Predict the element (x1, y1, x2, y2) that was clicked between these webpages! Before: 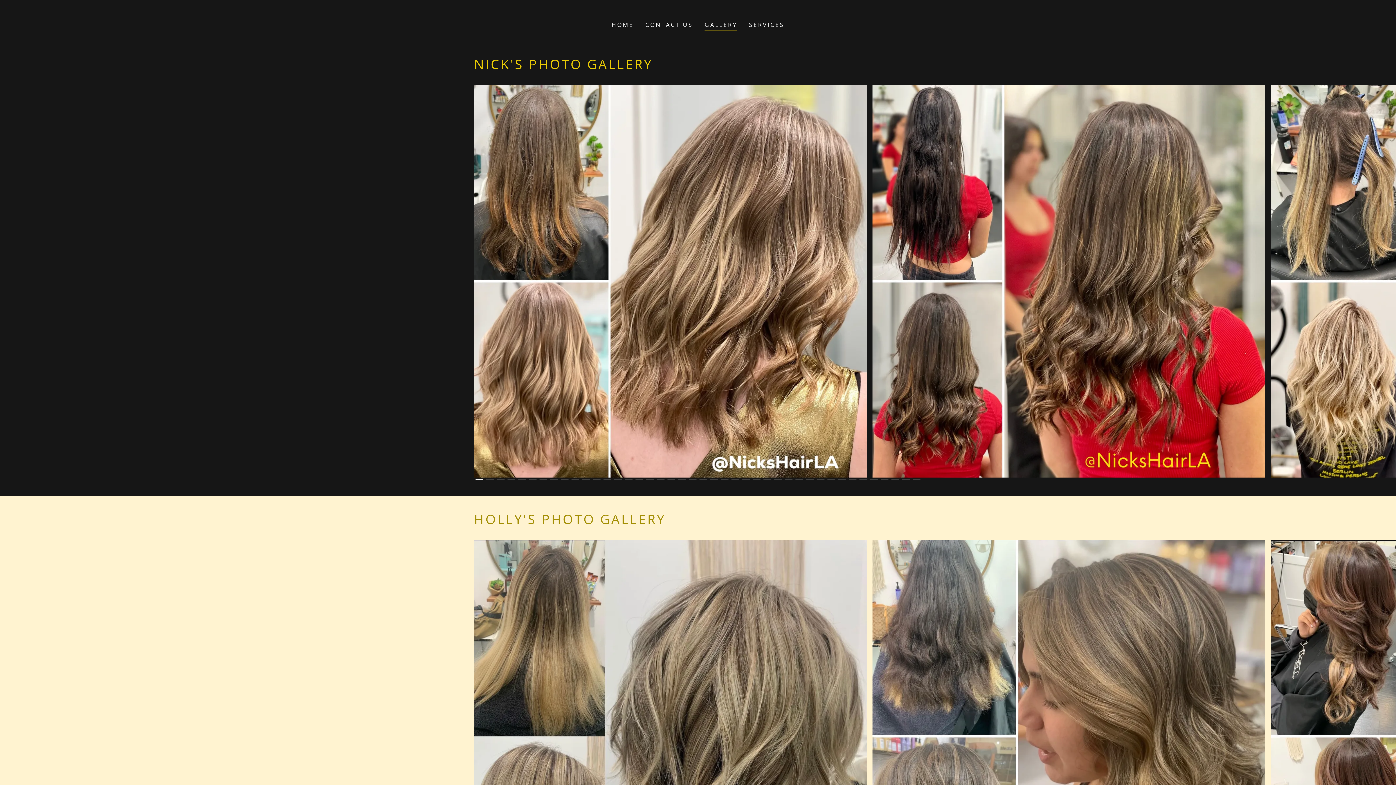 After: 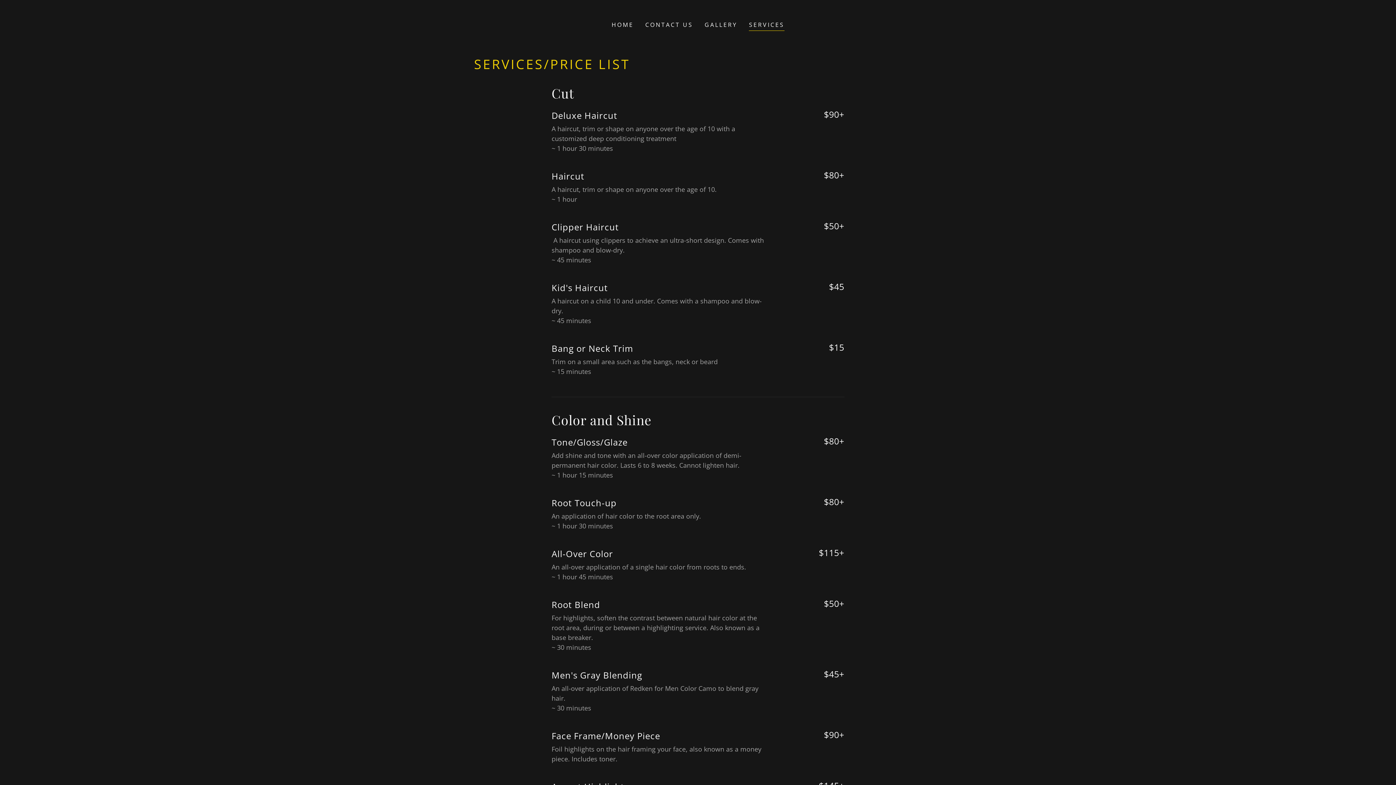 Action: label: SERVICES bbox: (747, 18, 786, 31)